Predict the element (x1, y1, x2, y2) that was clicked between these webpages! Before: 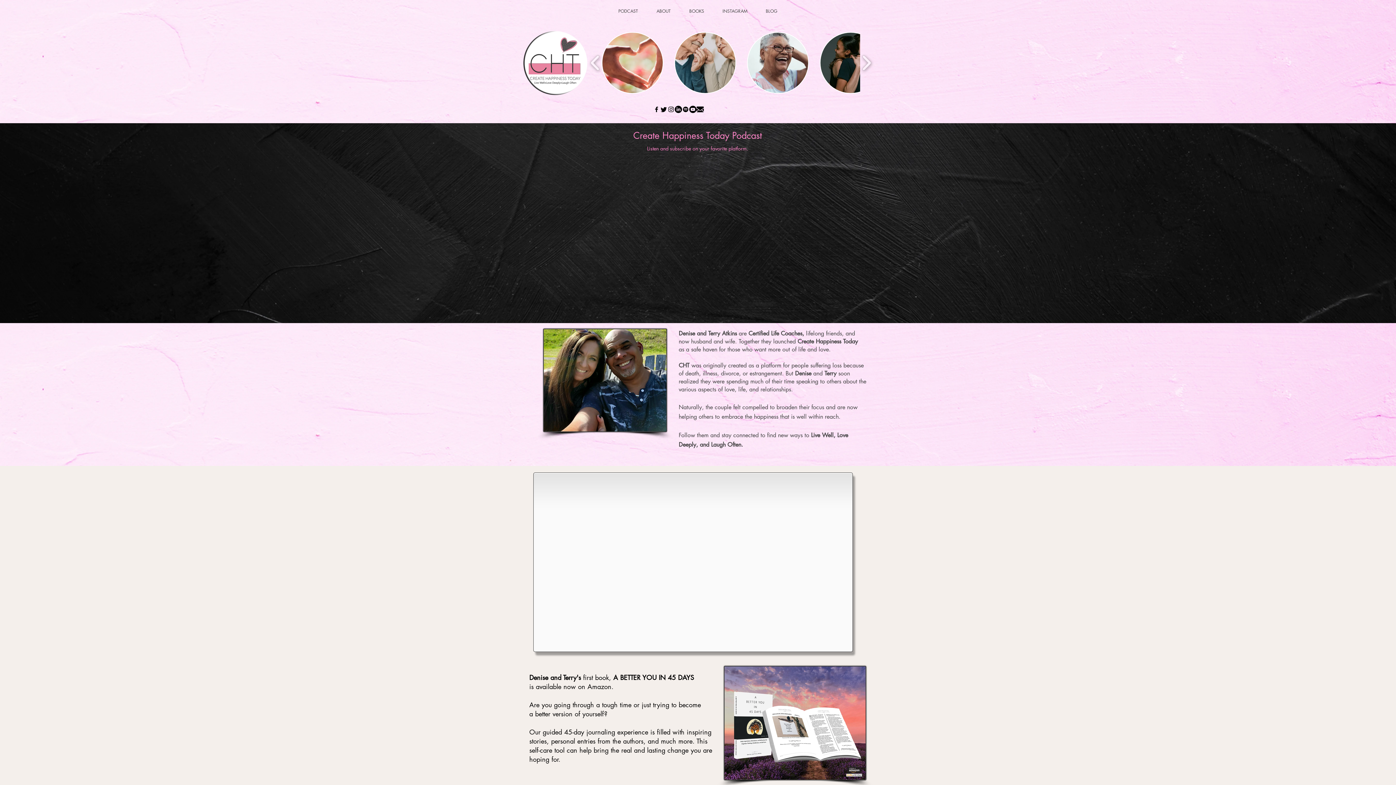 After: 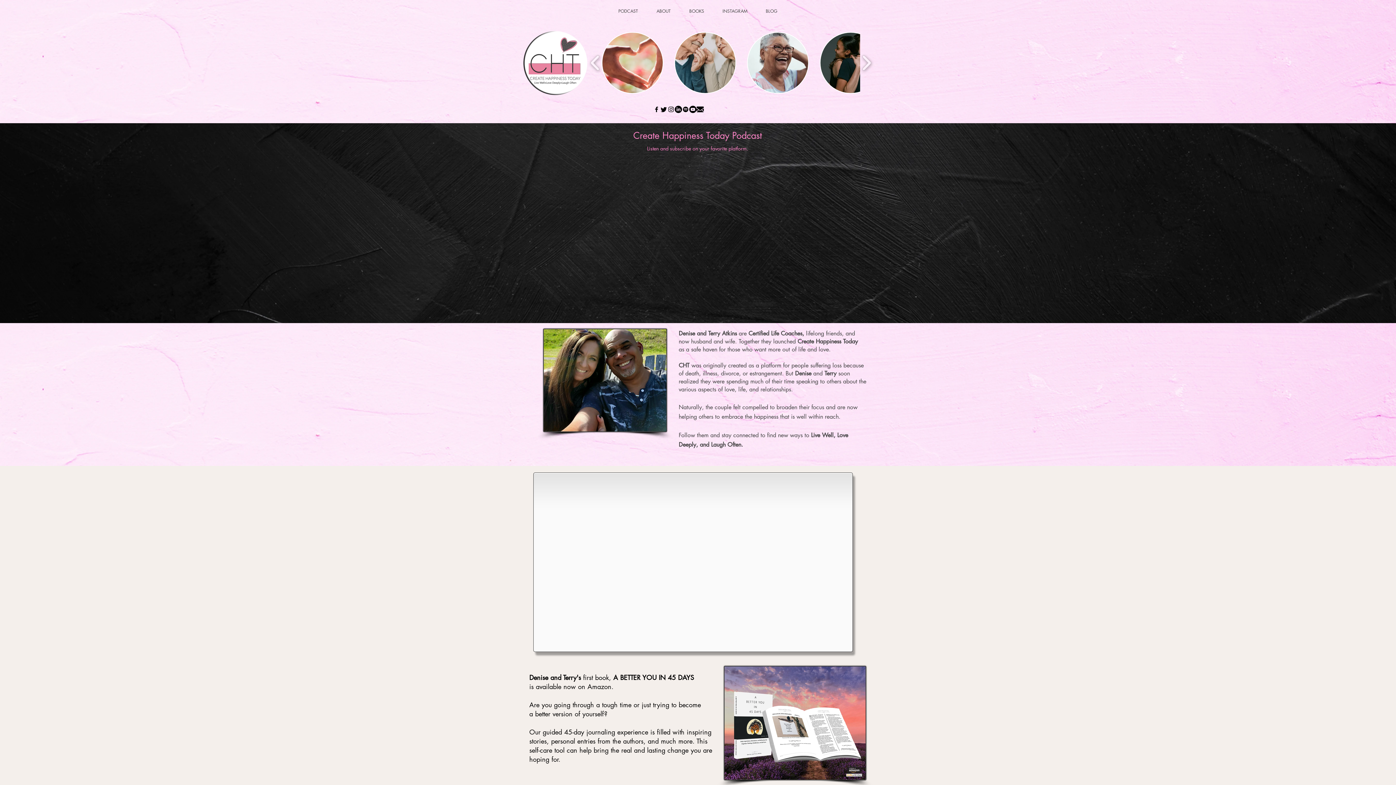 Action: bbox: (742, 158, 754, 169)